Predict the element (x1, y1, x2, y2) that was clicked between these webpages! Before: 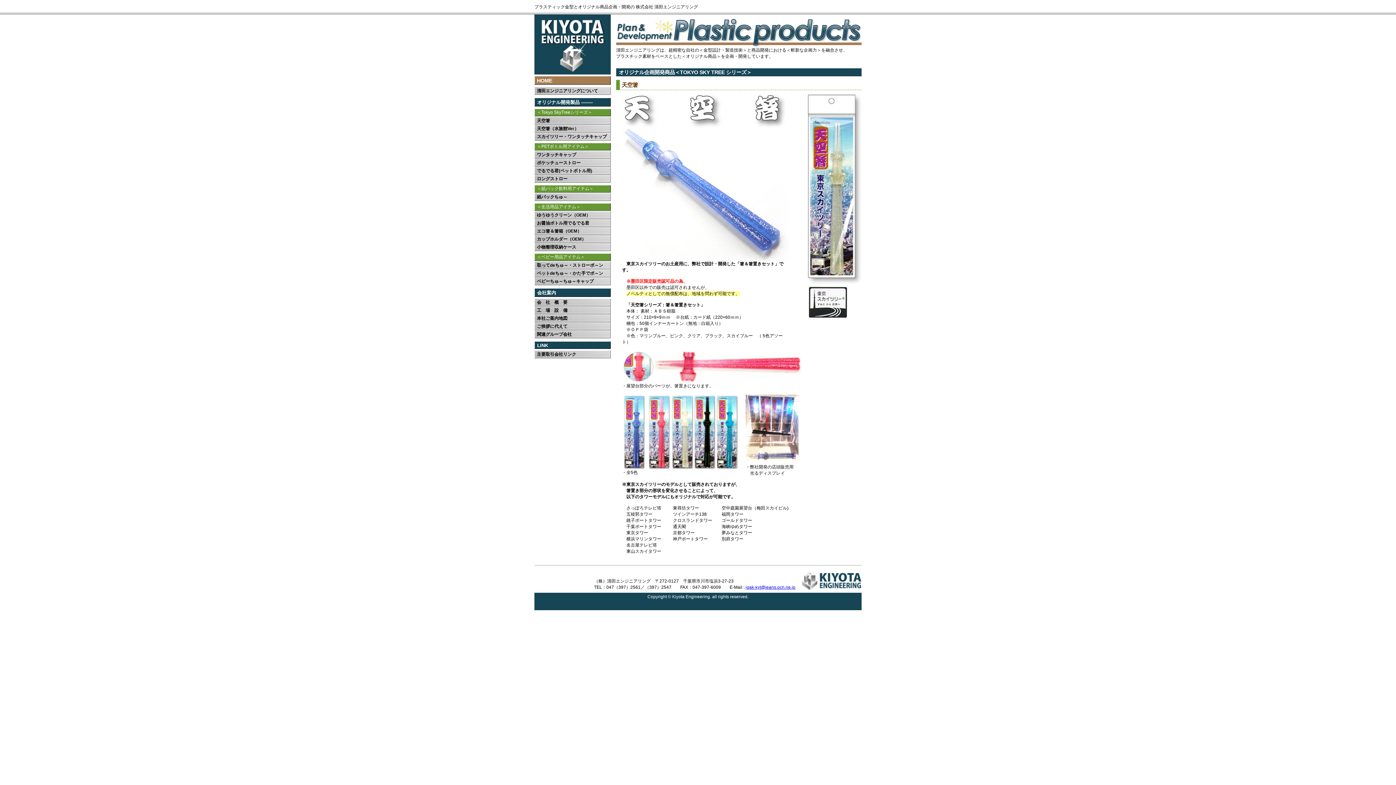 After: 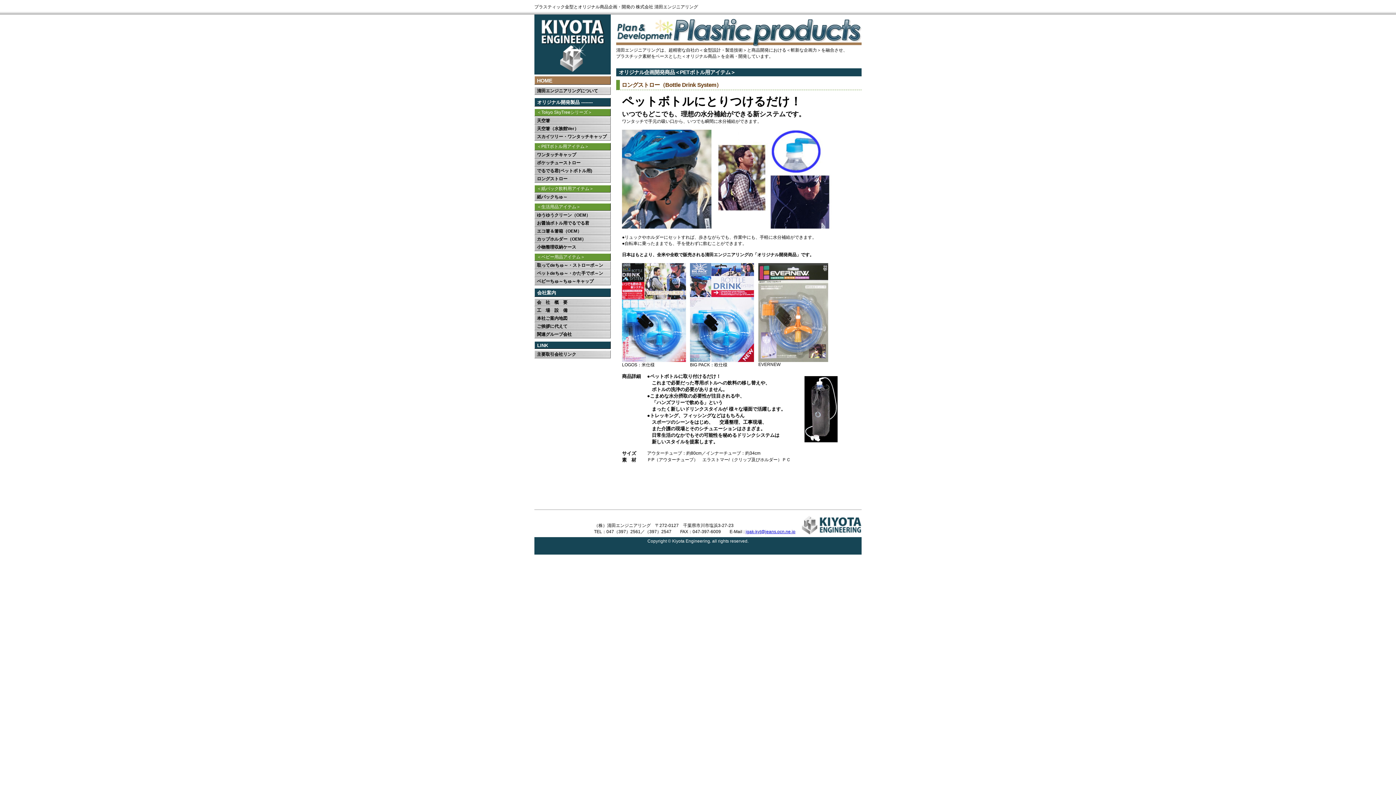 Action: bbox: (534, 174, 610, 182) label: ロングストロー